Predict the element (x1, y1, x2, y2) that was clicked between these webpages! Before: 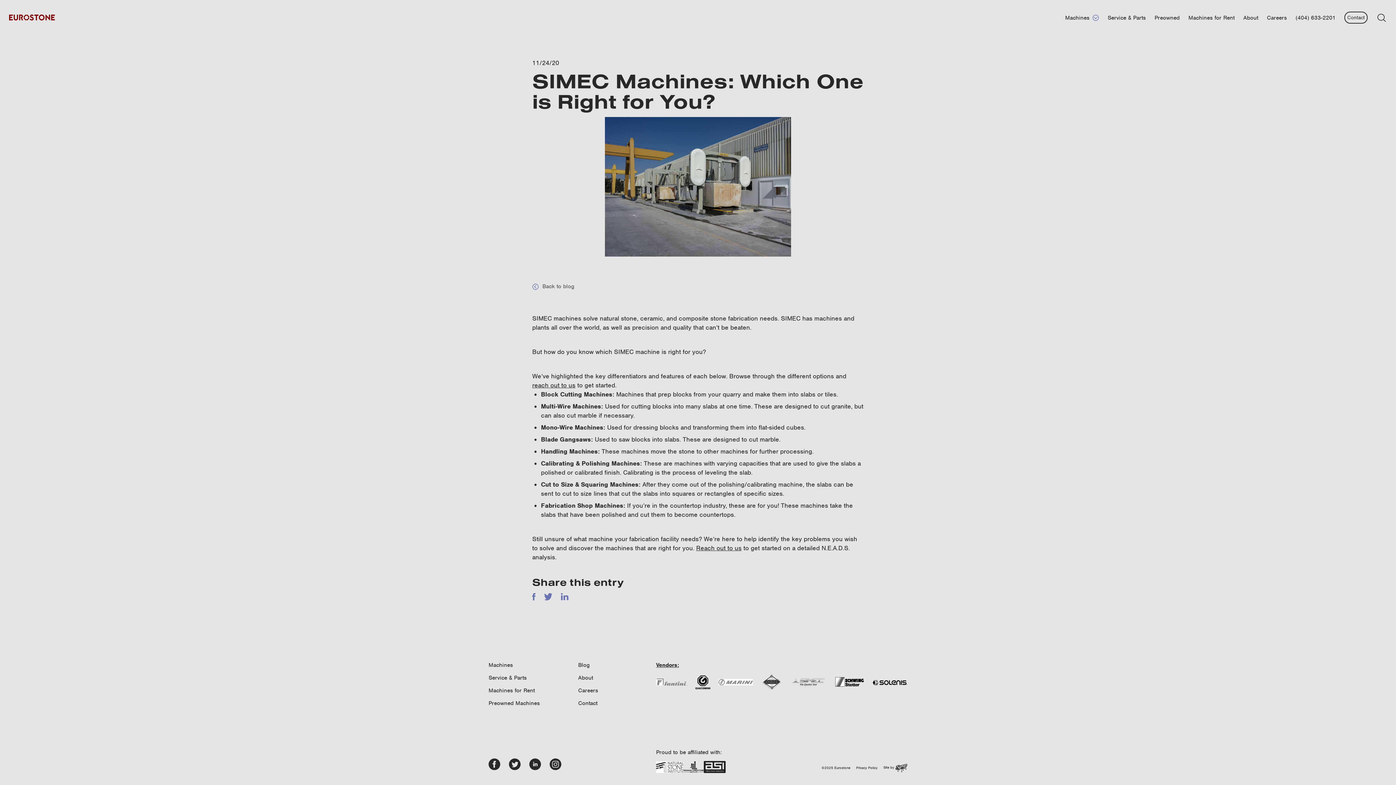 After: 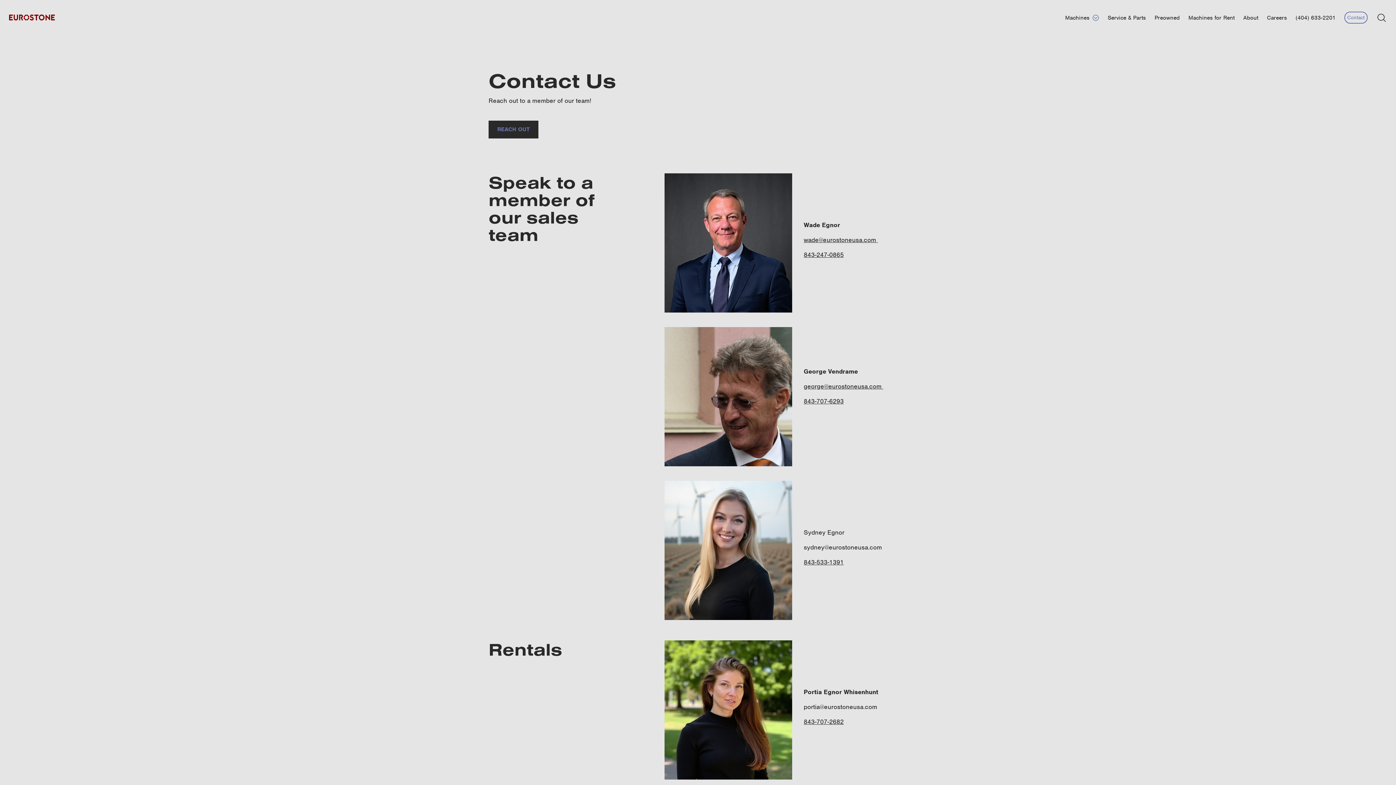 Action: label: Contact bbox: (578, 700, 597, 707)